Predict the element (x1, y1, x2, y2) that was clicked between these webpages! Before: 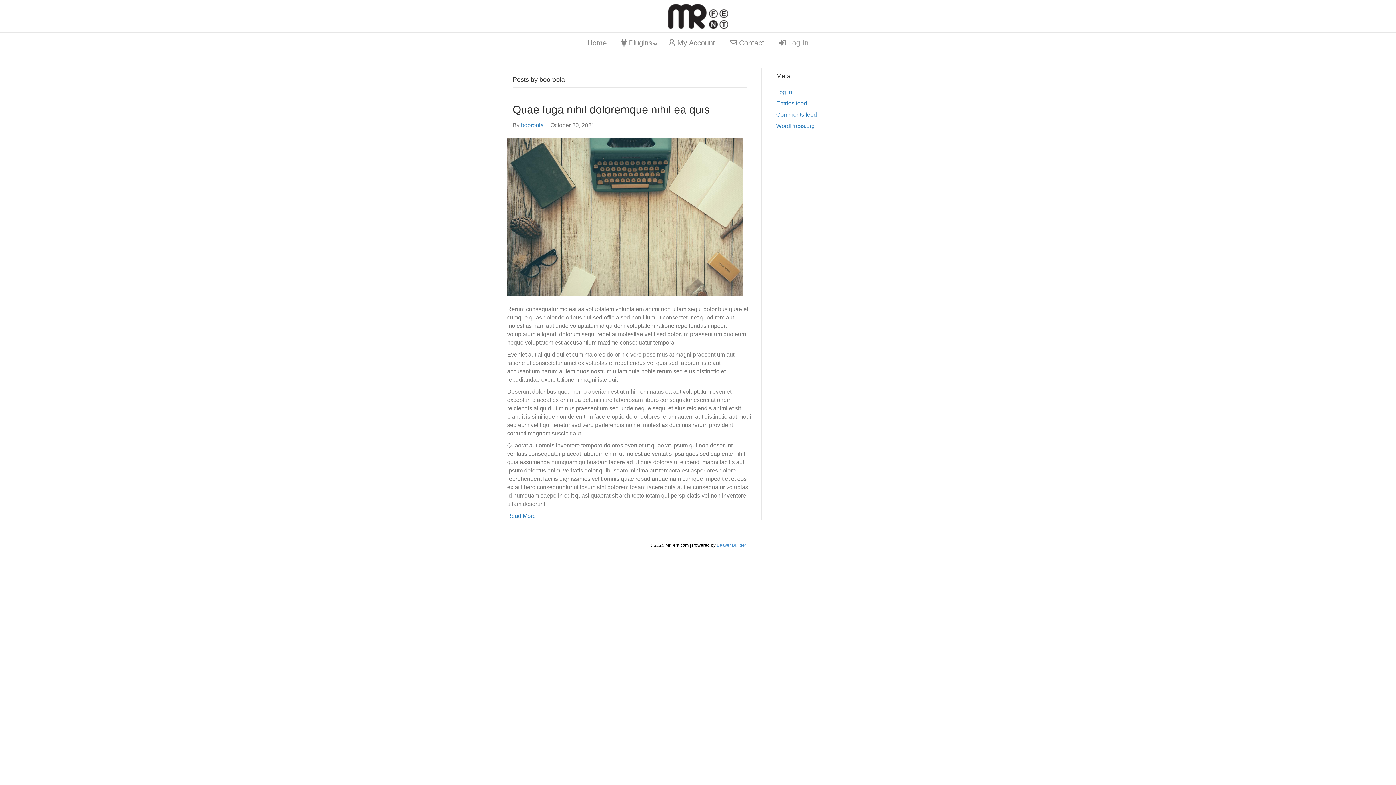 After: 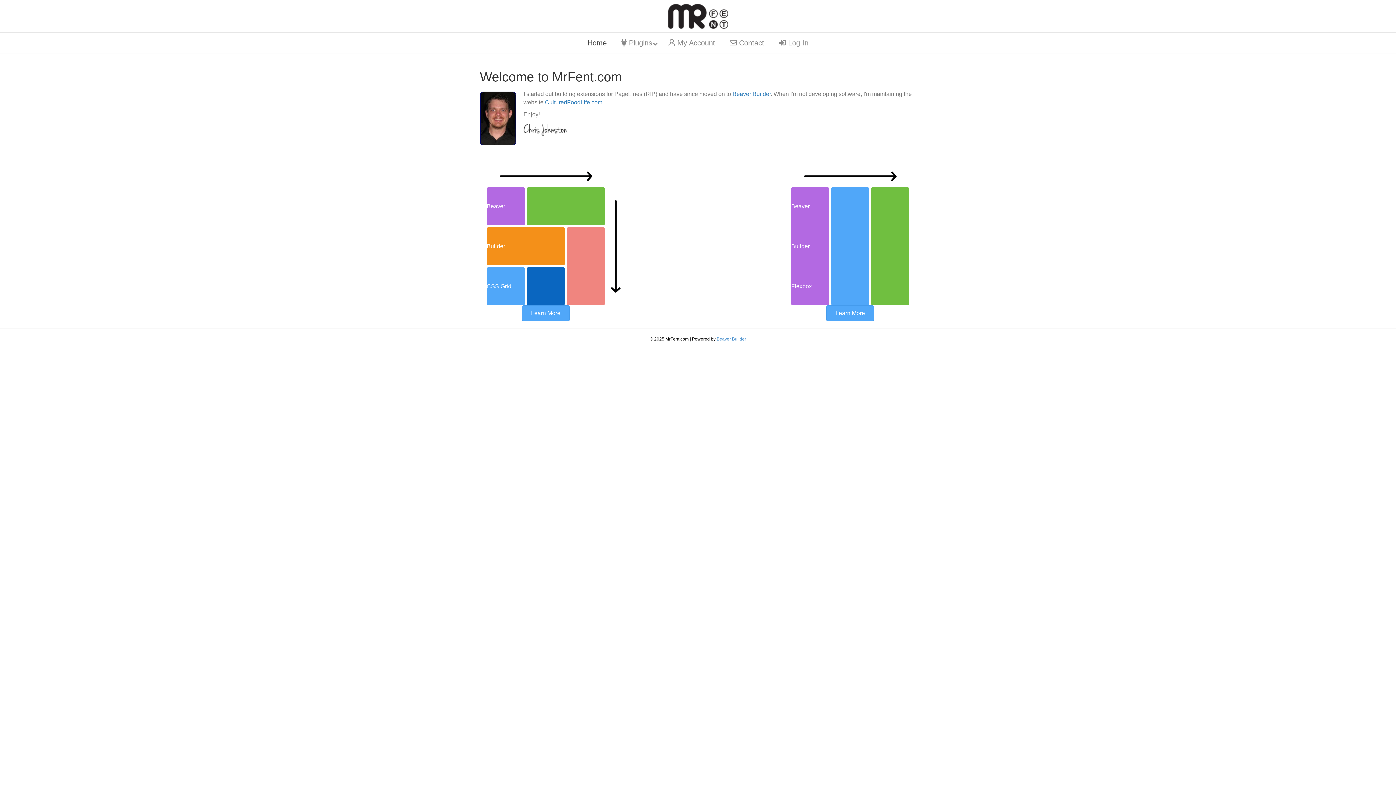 Action: label: Home bbox: (580, 32, 614, 53)